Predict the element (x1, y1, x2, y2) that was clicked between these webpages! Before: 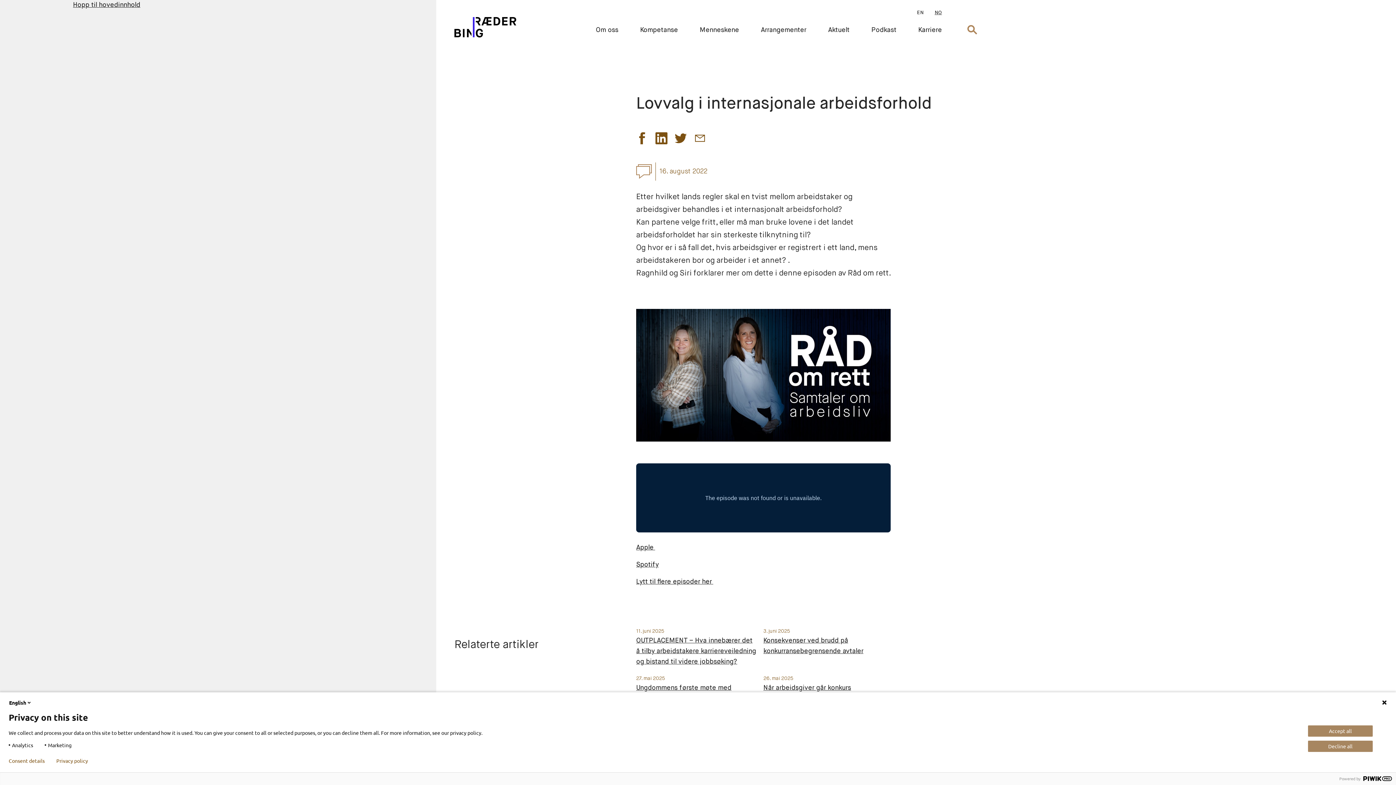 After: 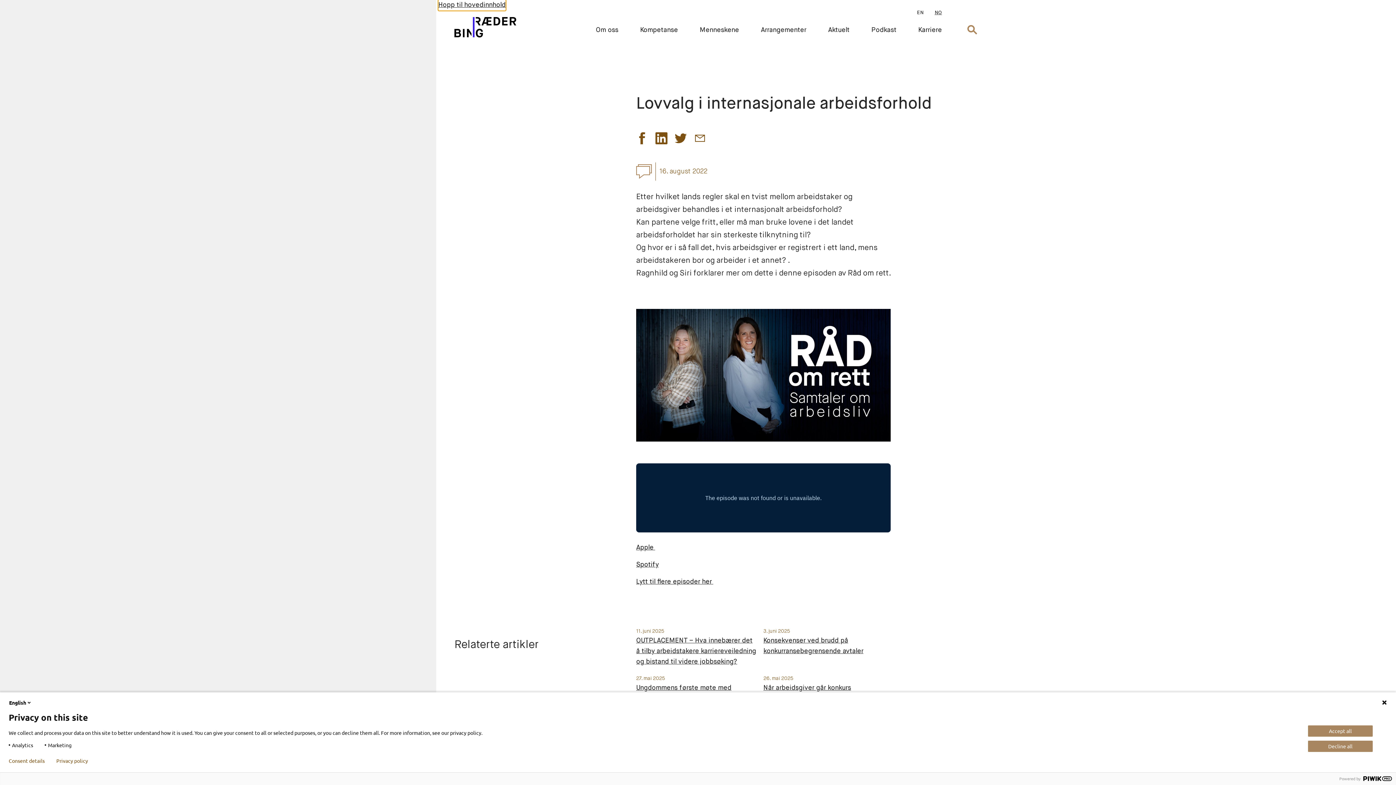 Action: bbox: (73, 0, 140, 10) label: Hopp til hovedinnhold